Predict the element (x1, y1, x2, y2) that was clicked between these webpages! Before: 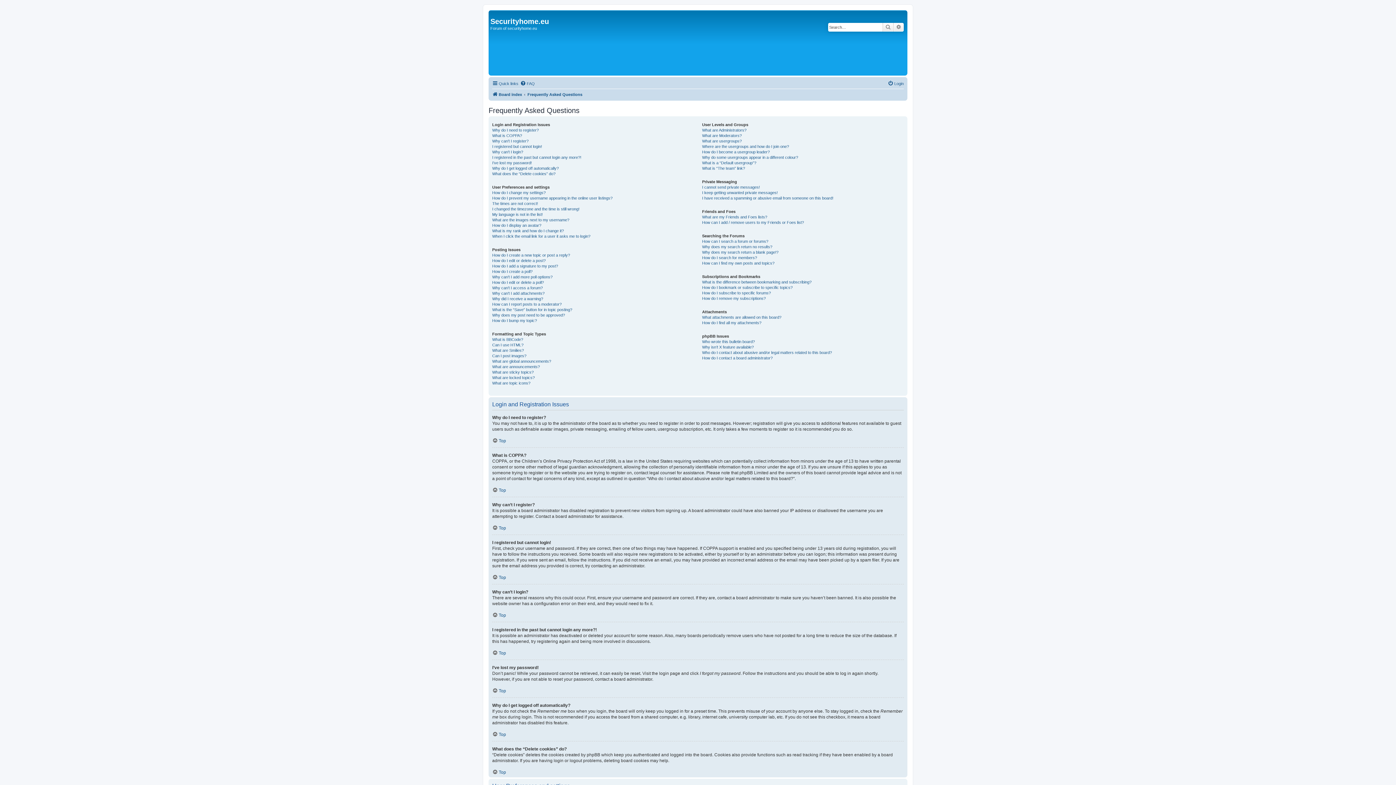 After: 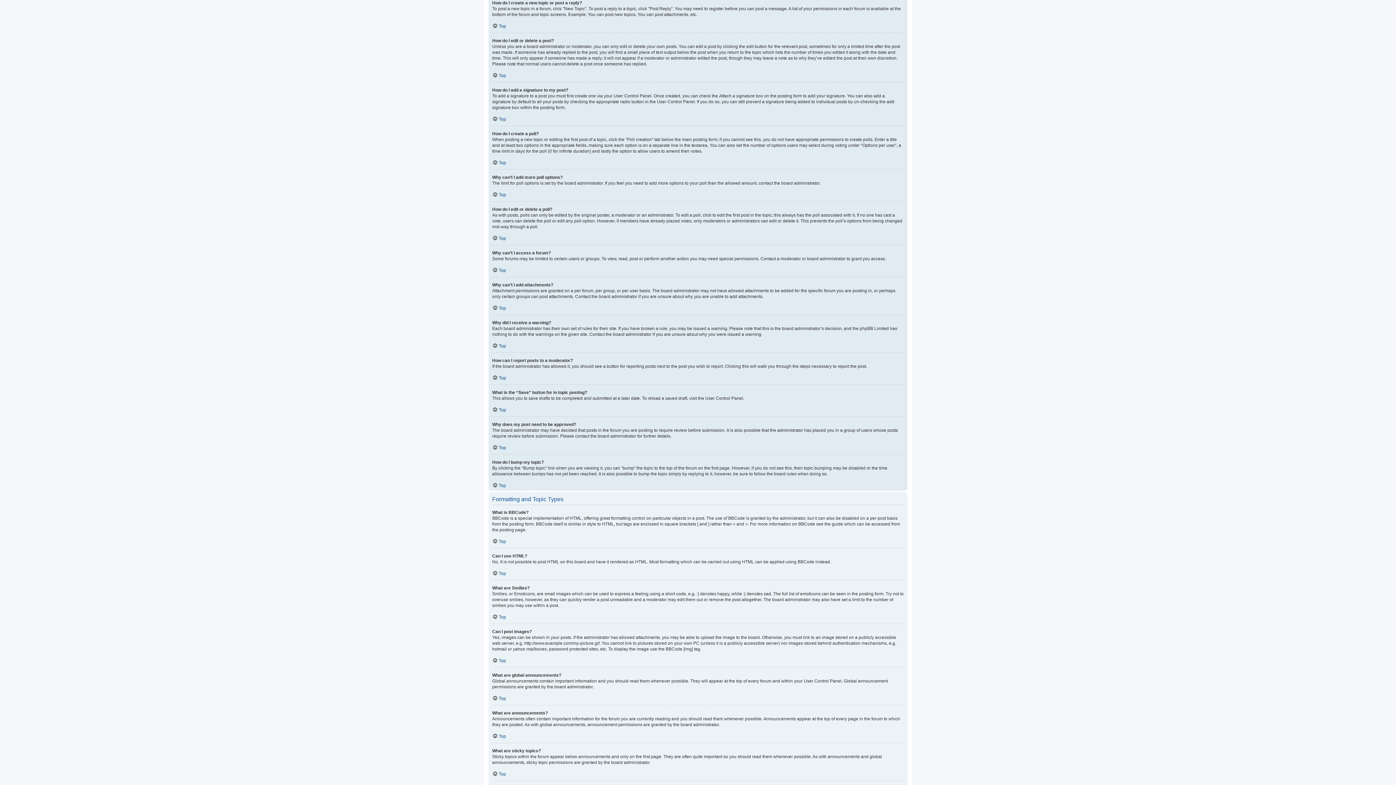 Action: bbox: (492, 252, 570, 258) label: How do I create a new topic or post a reply?